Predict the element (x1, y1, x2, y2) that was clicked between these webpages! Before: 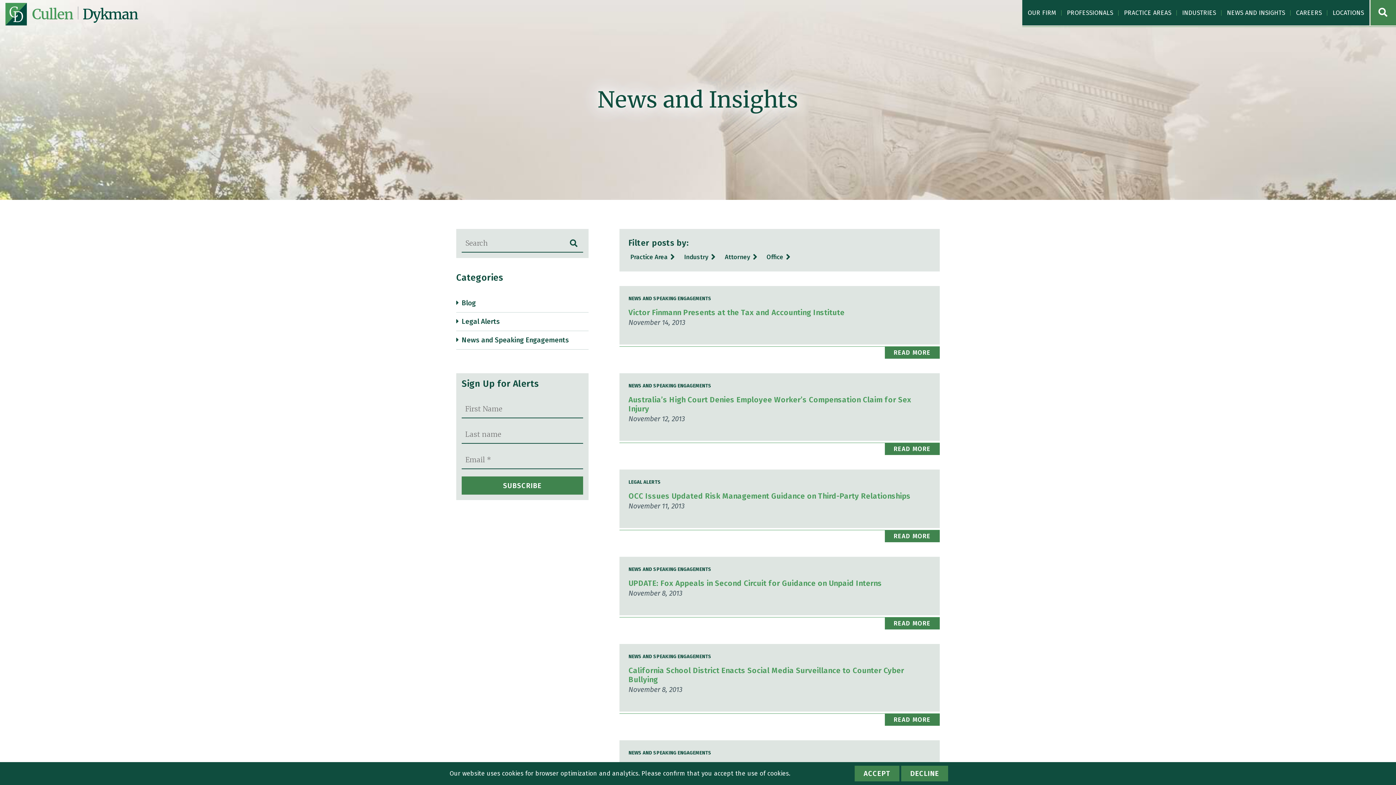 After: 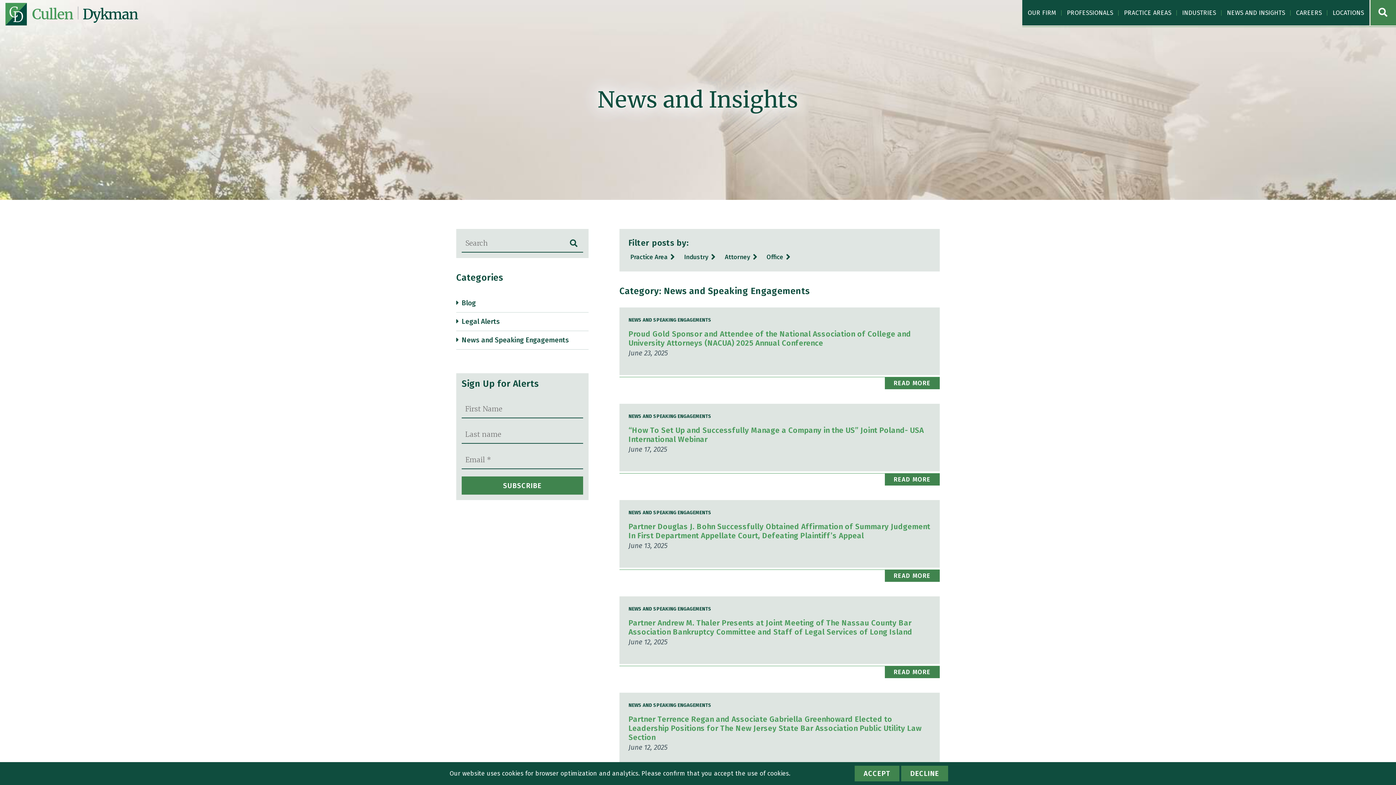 Action: bbox: (628, 295, 711, 302) label: NEWS AND SPEAKING ENGAGEMENTS